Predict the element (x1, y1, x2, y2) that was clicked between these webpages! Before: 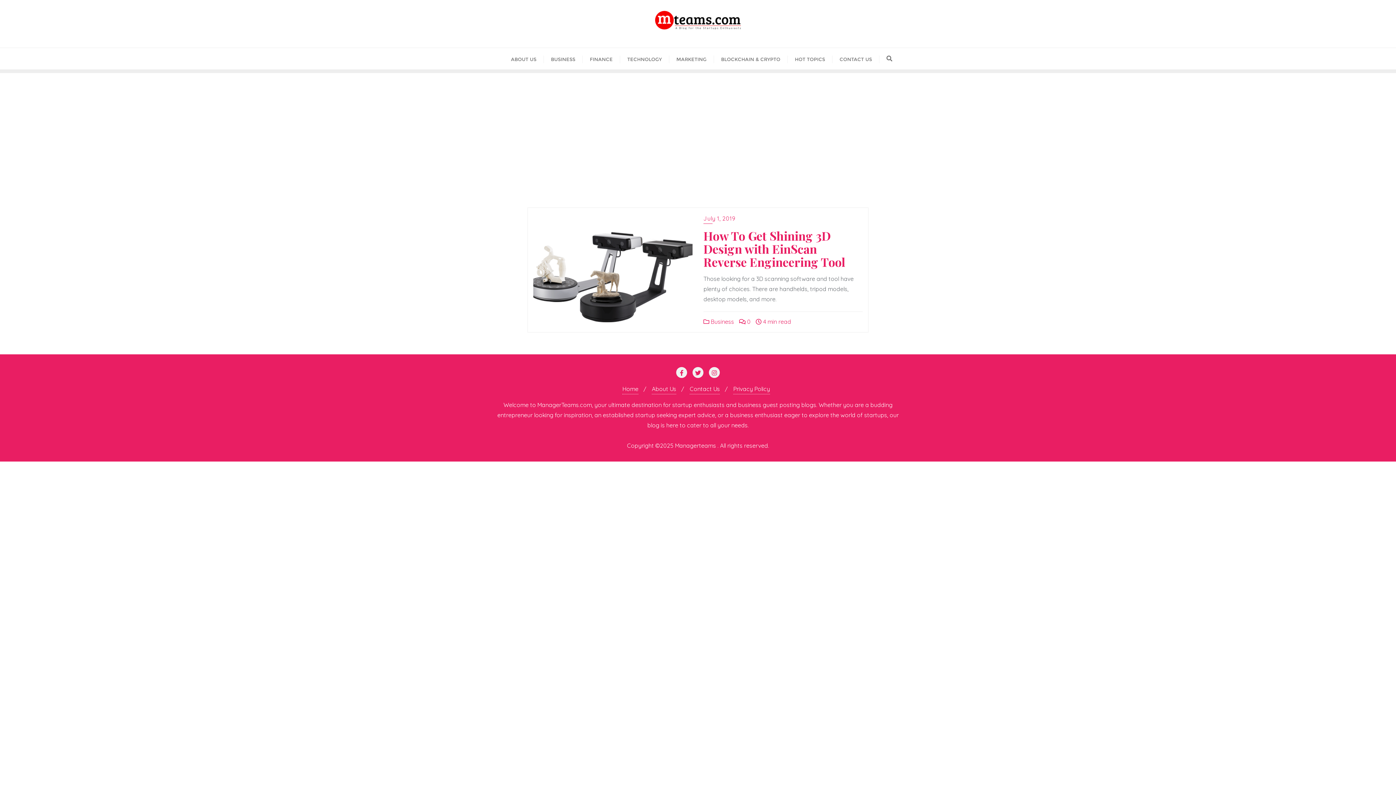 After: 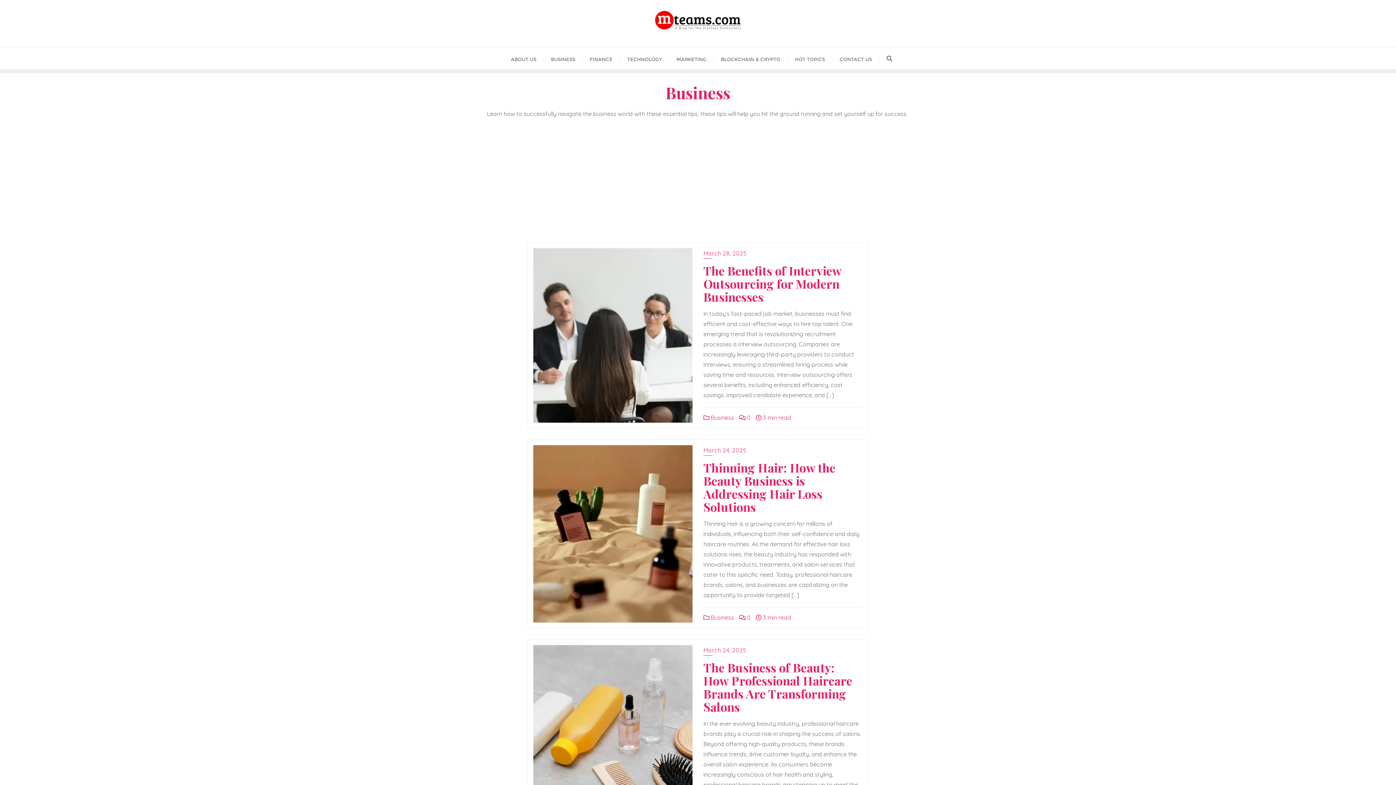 Action: label: BUSINESS bbox: (543, 47, 582, 69)